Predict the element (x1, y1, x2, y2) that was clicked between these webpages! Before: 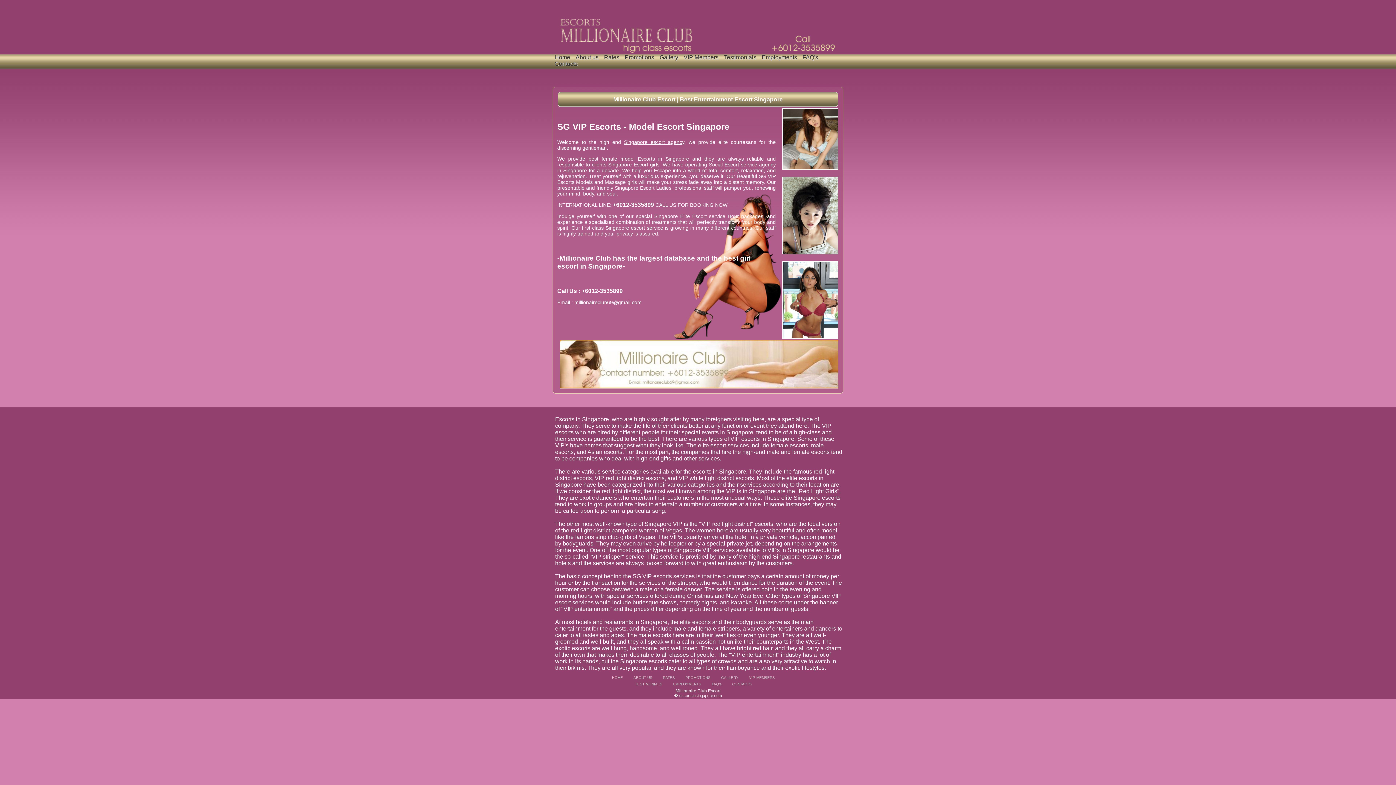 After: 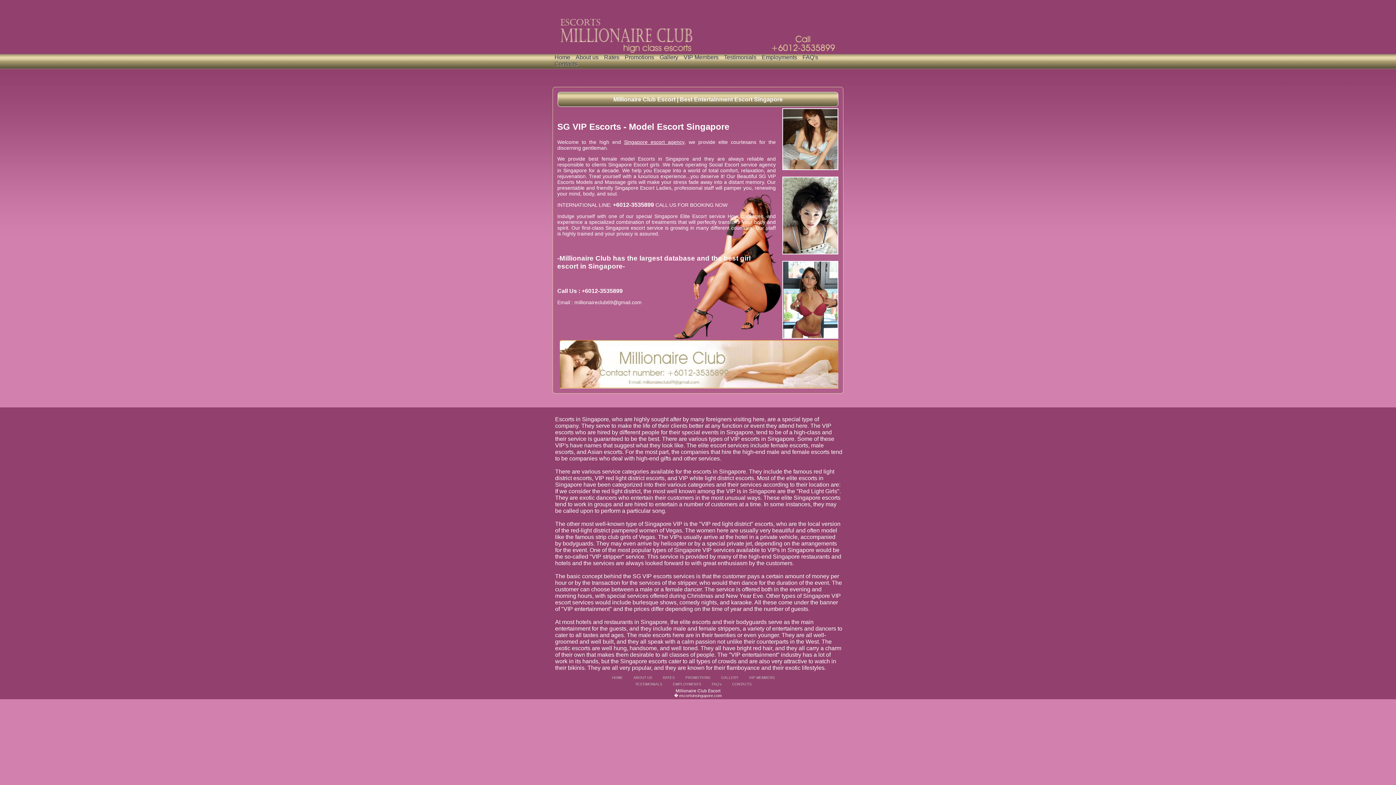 Action: bbox: (675, 688, 720, 693) label: Millionaire Club Escort